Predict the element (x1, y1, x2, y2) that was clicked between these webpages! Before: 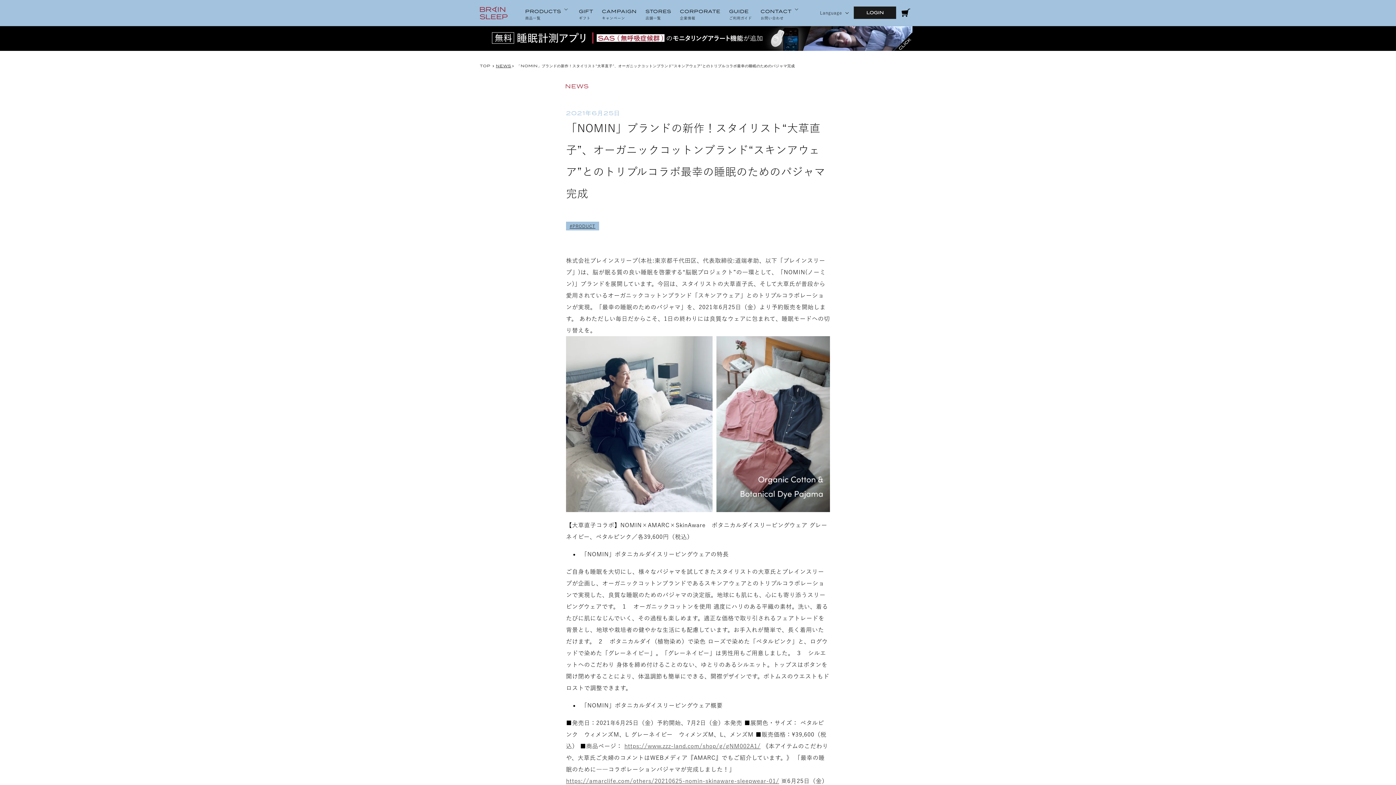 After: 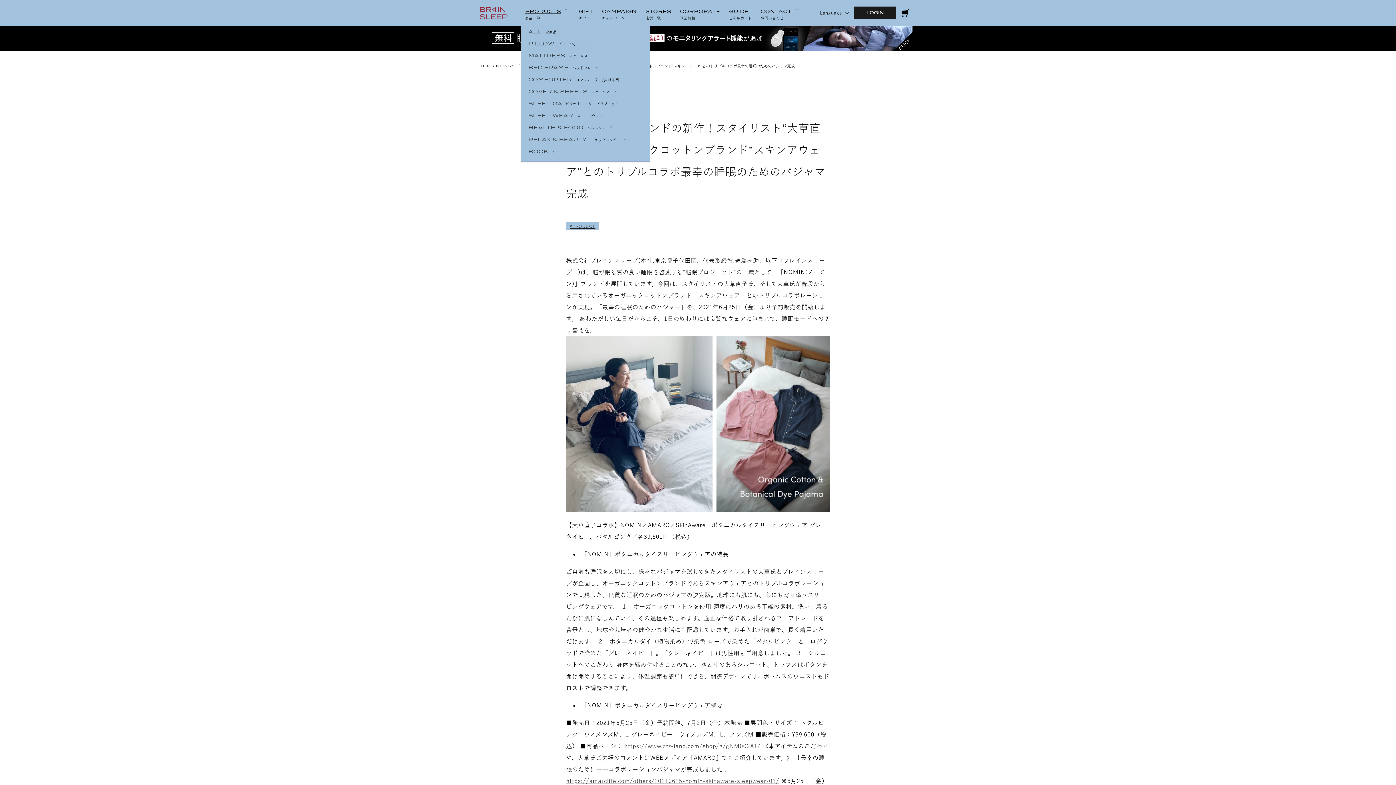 Action: bbox: (520, 3, 571, 21) label: PRODUCTS
商品一覧